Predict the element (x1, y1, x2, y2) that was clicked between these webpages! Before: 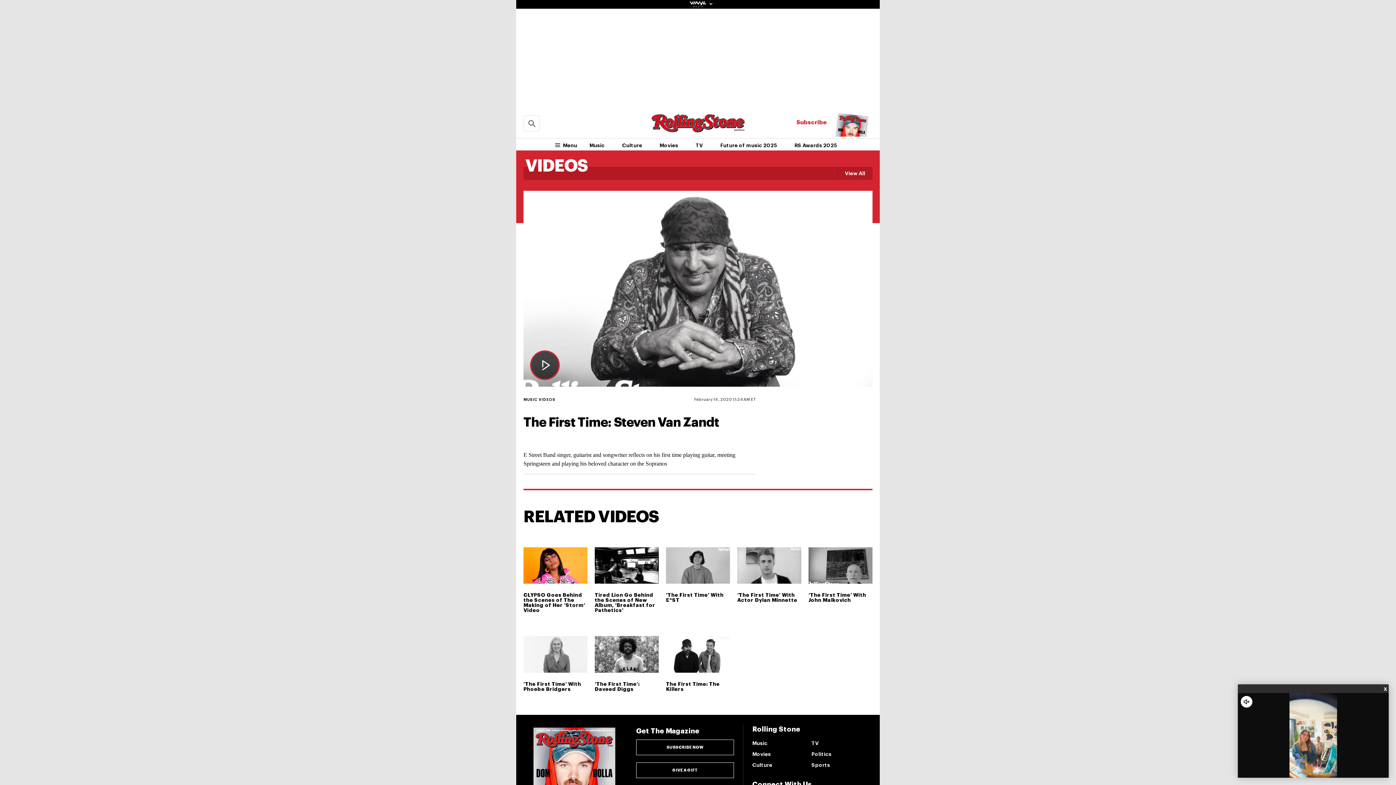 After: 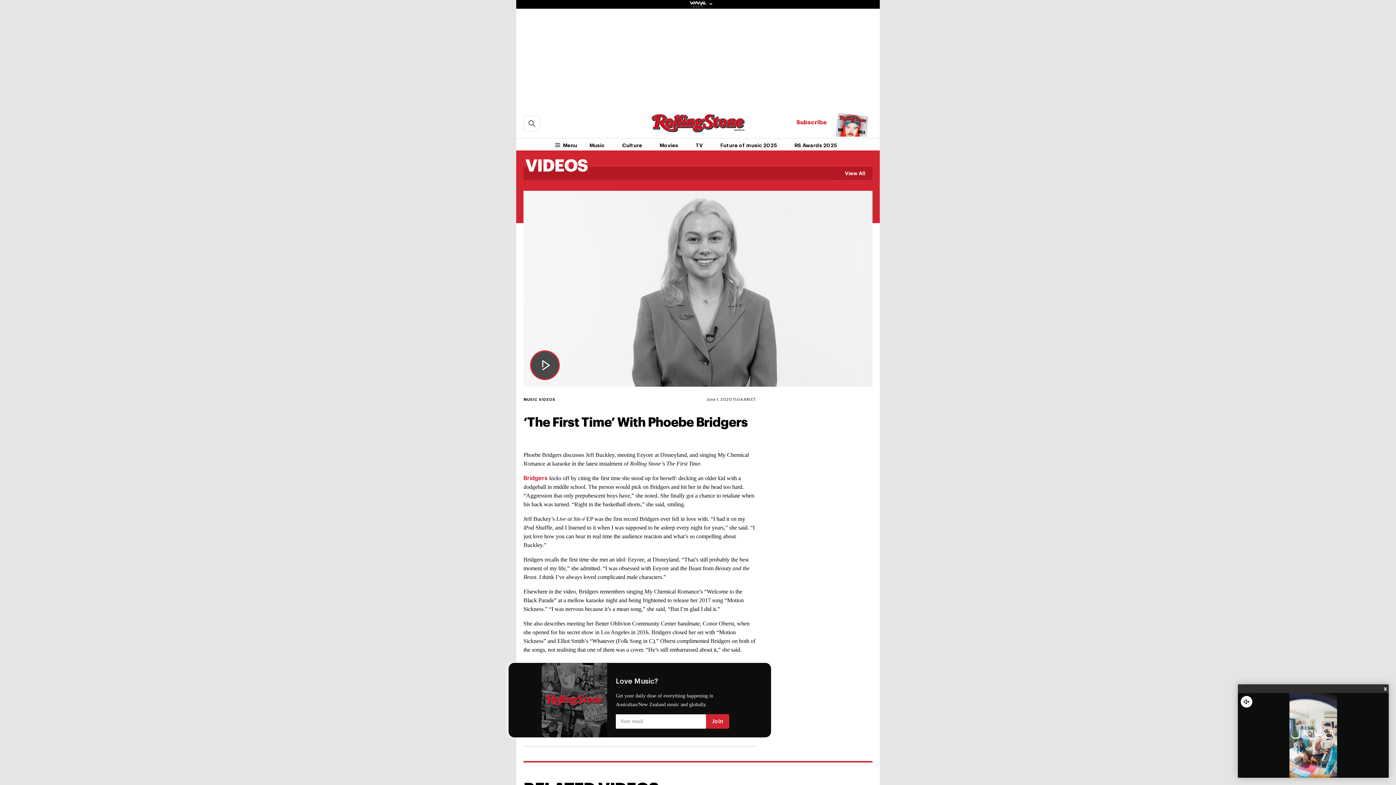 Action: bbox: (523, 636, 587, 700) label: ‘The First Time’ With Phoebe Bridgers